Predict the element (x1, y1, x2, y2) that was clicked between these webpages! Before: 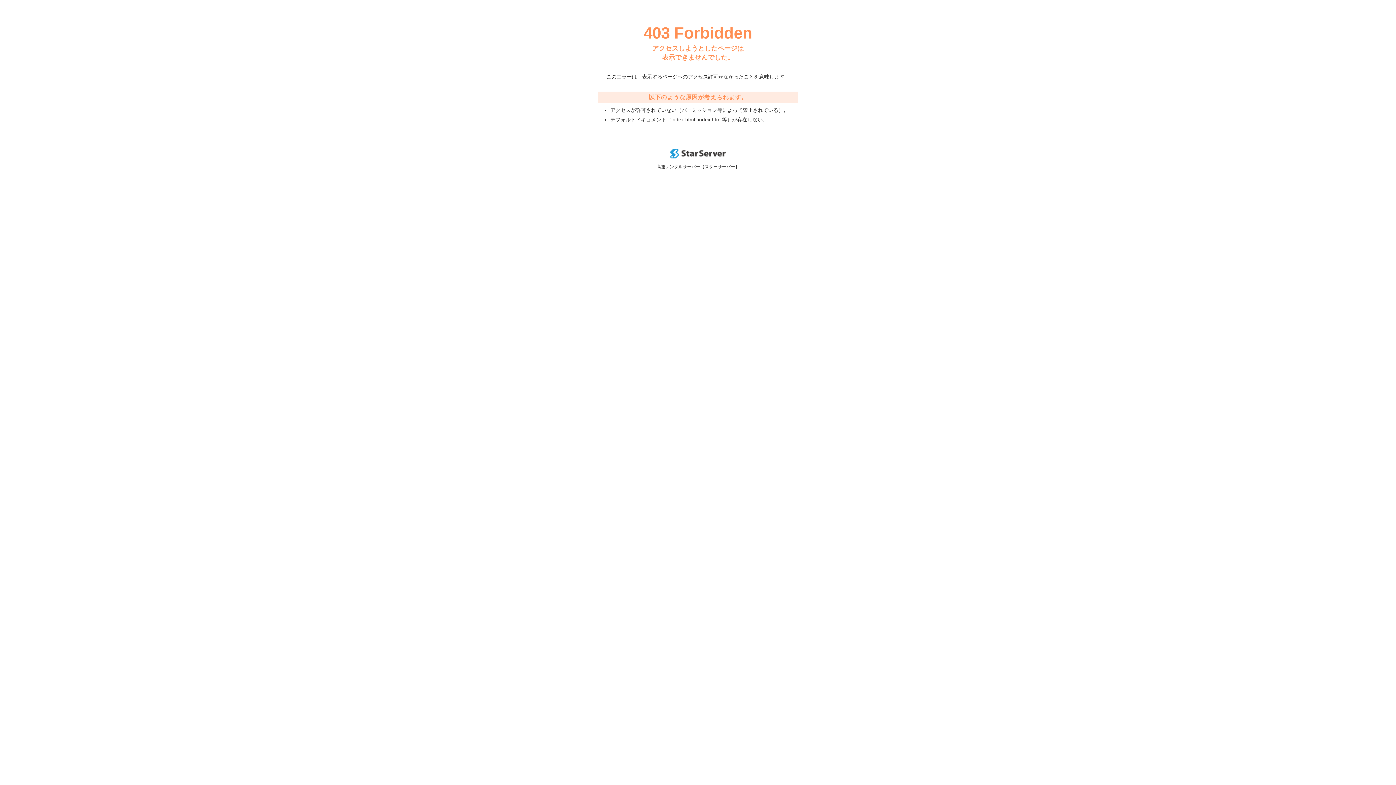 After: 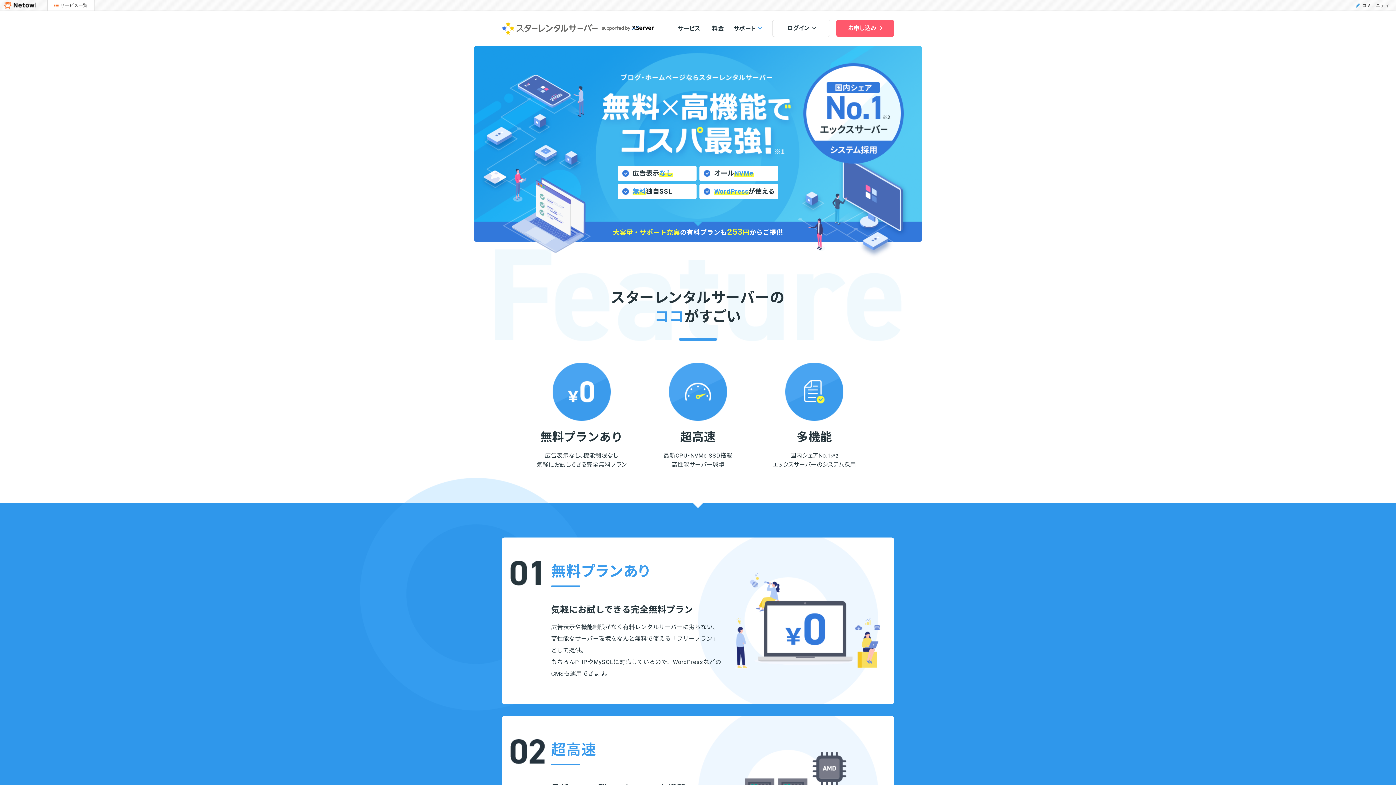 Action: bbox: (670, 153, 725, 159)